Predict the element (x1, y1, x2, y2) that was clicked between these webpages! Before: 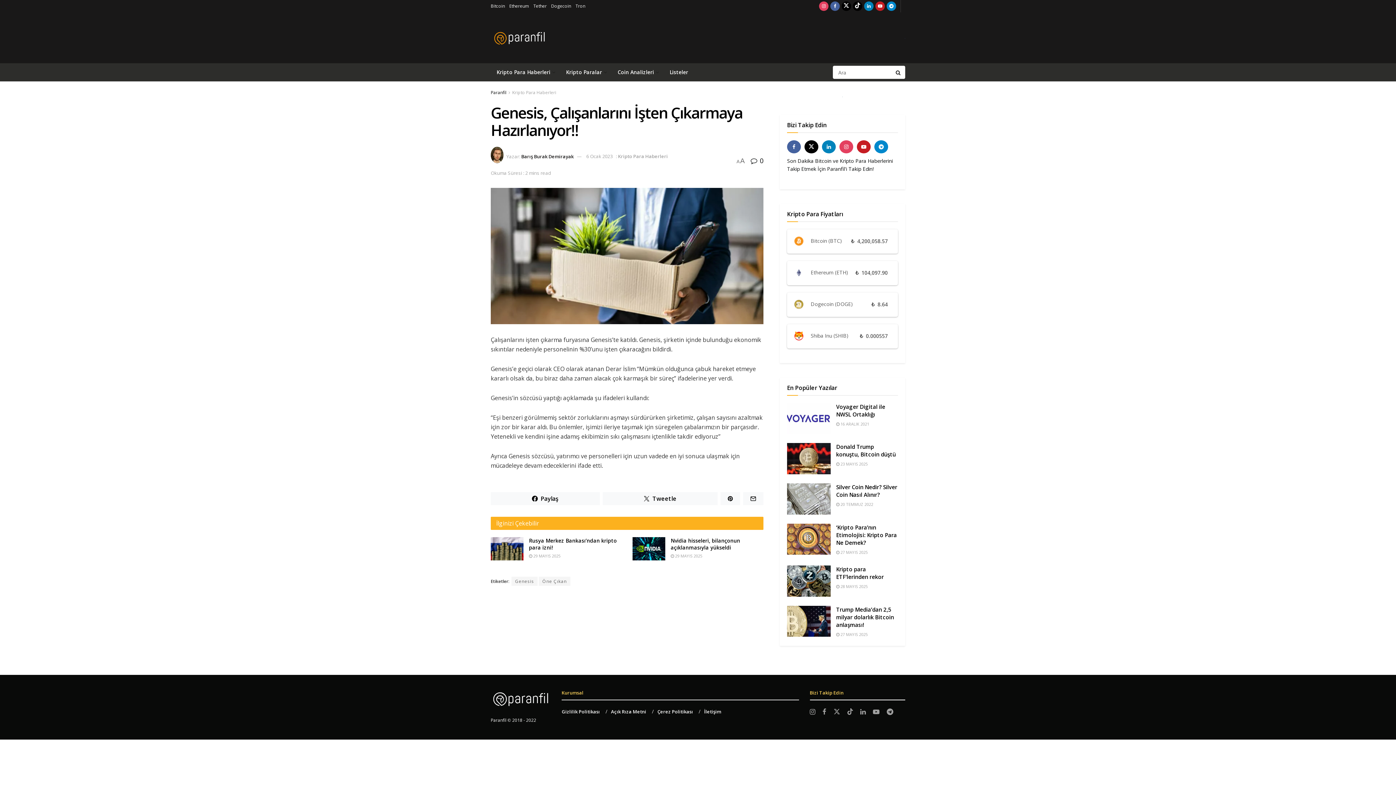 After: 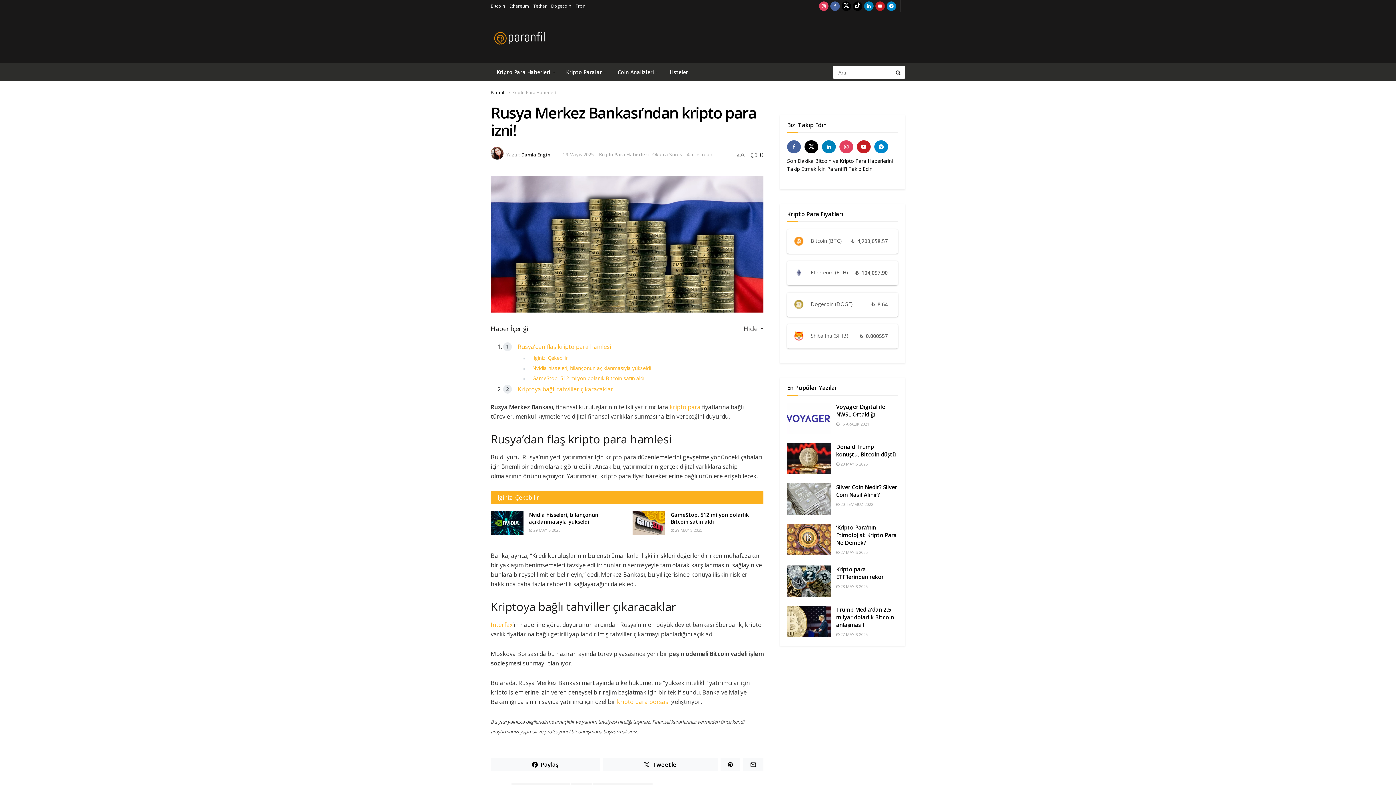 Action: bbox: (529, 553, 560, 558) label:  29 MAYIS 2025